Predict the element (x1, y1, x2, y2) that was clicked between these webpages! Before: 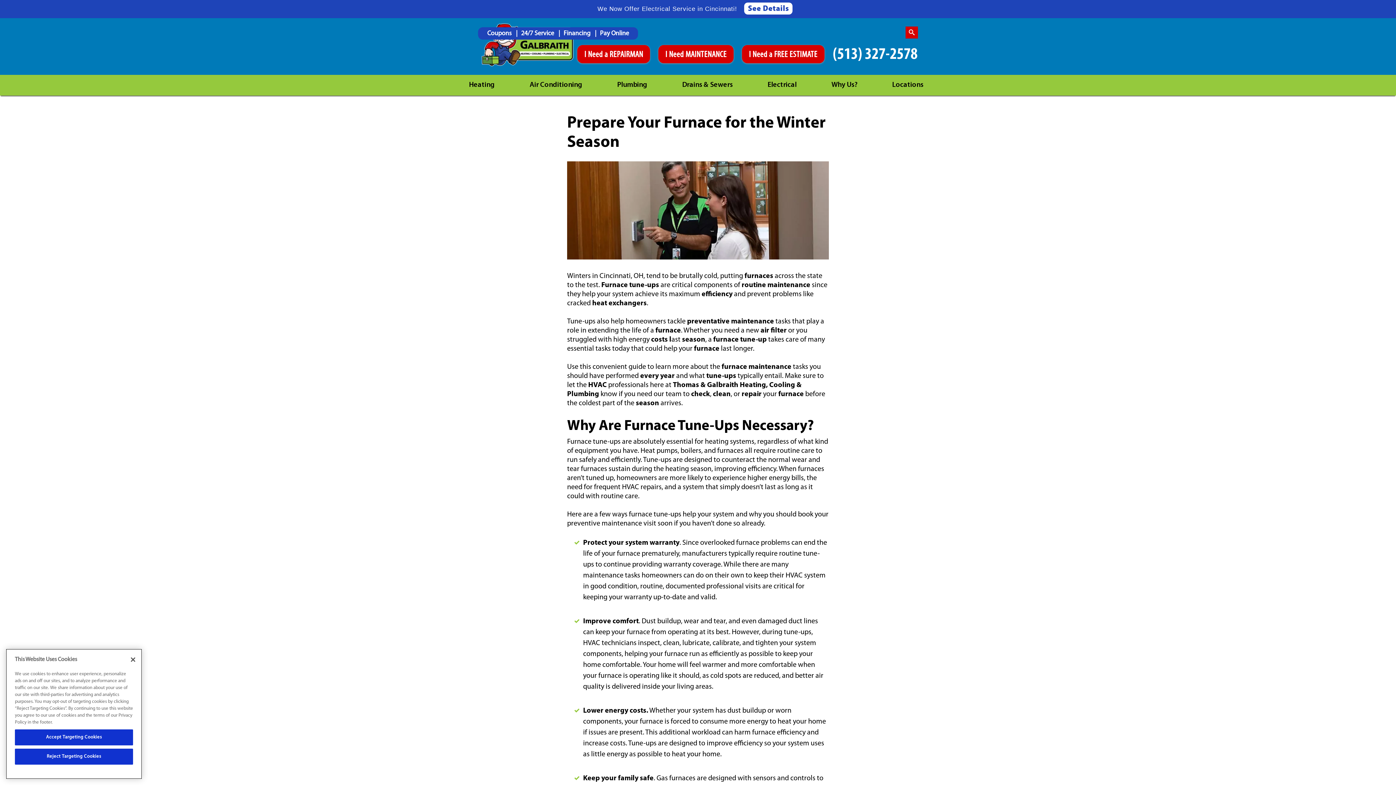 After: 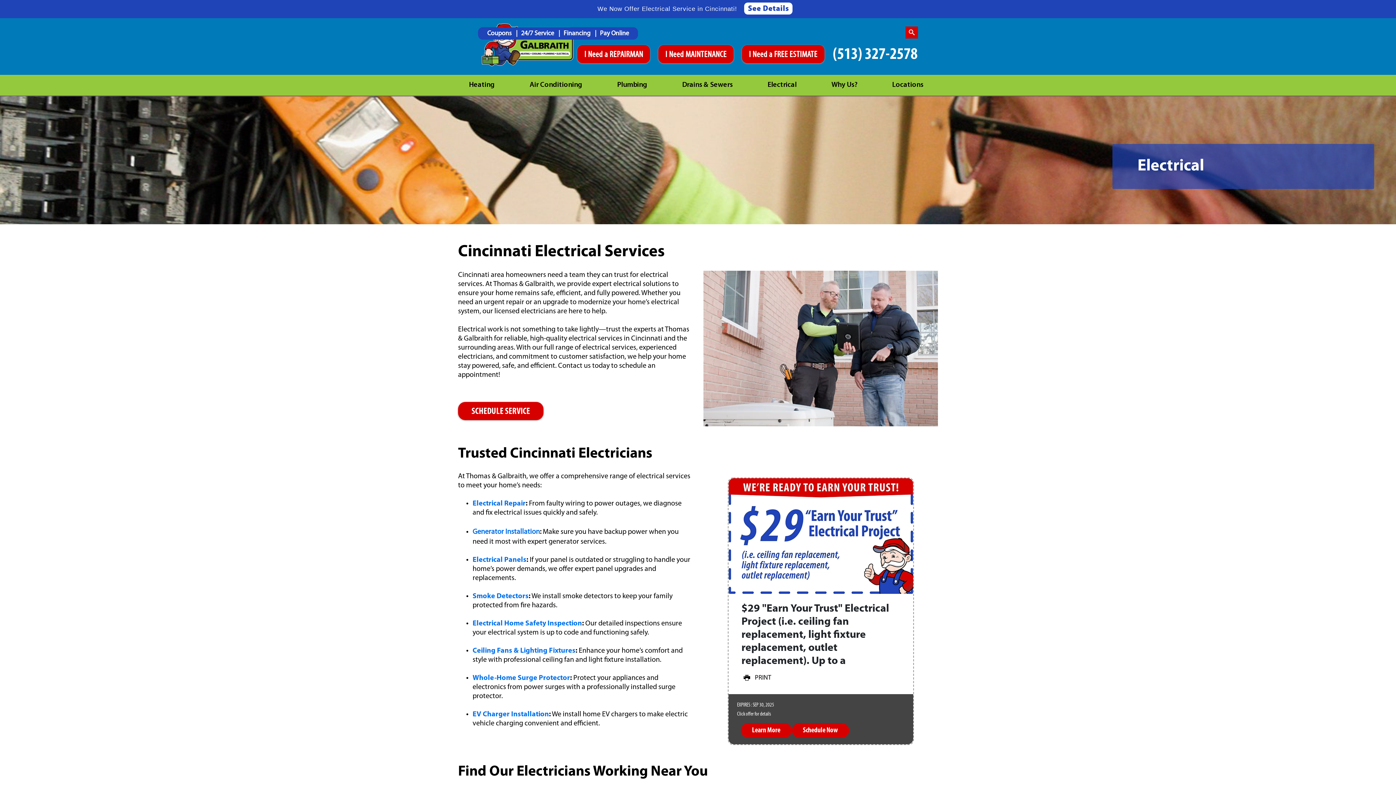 Action: bbox: (756, 74, 811, 95) label: Electrical